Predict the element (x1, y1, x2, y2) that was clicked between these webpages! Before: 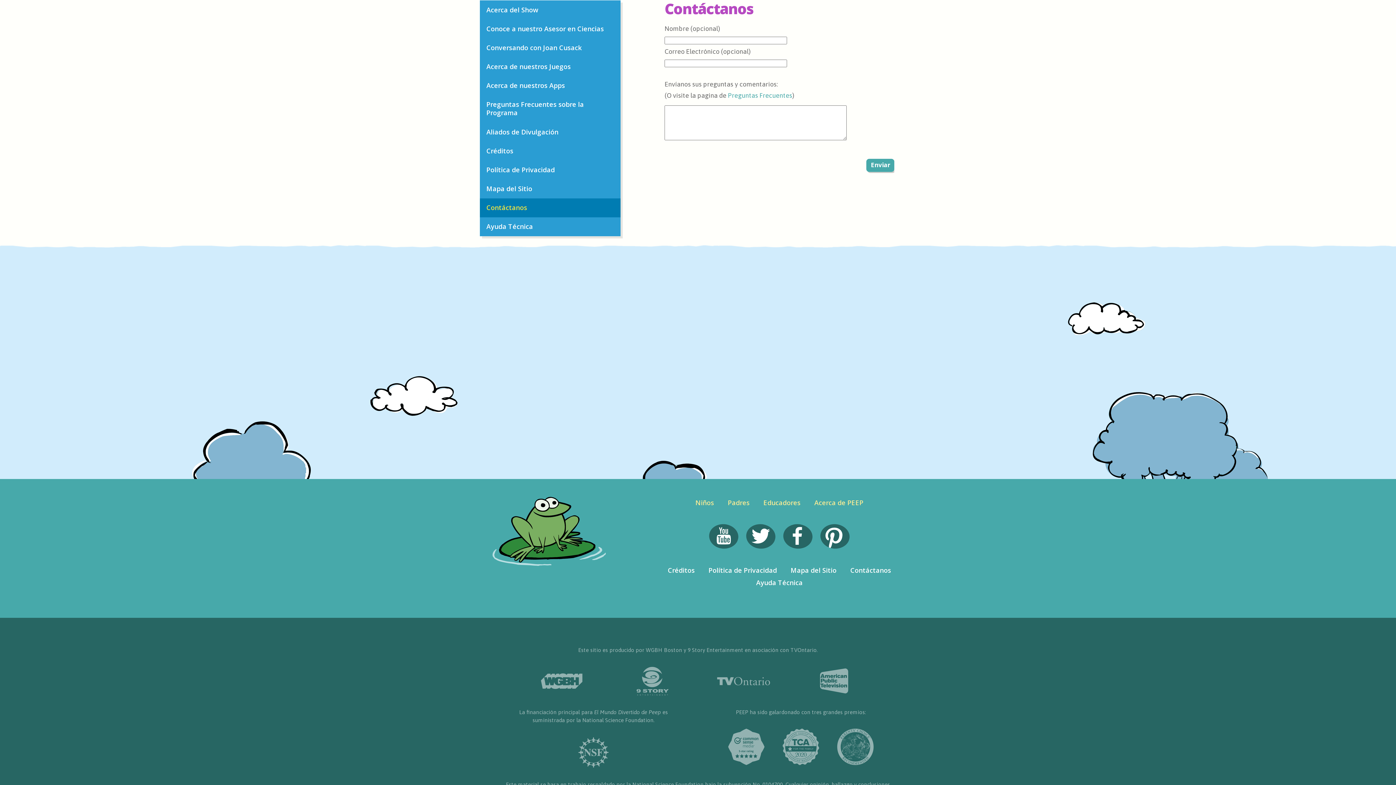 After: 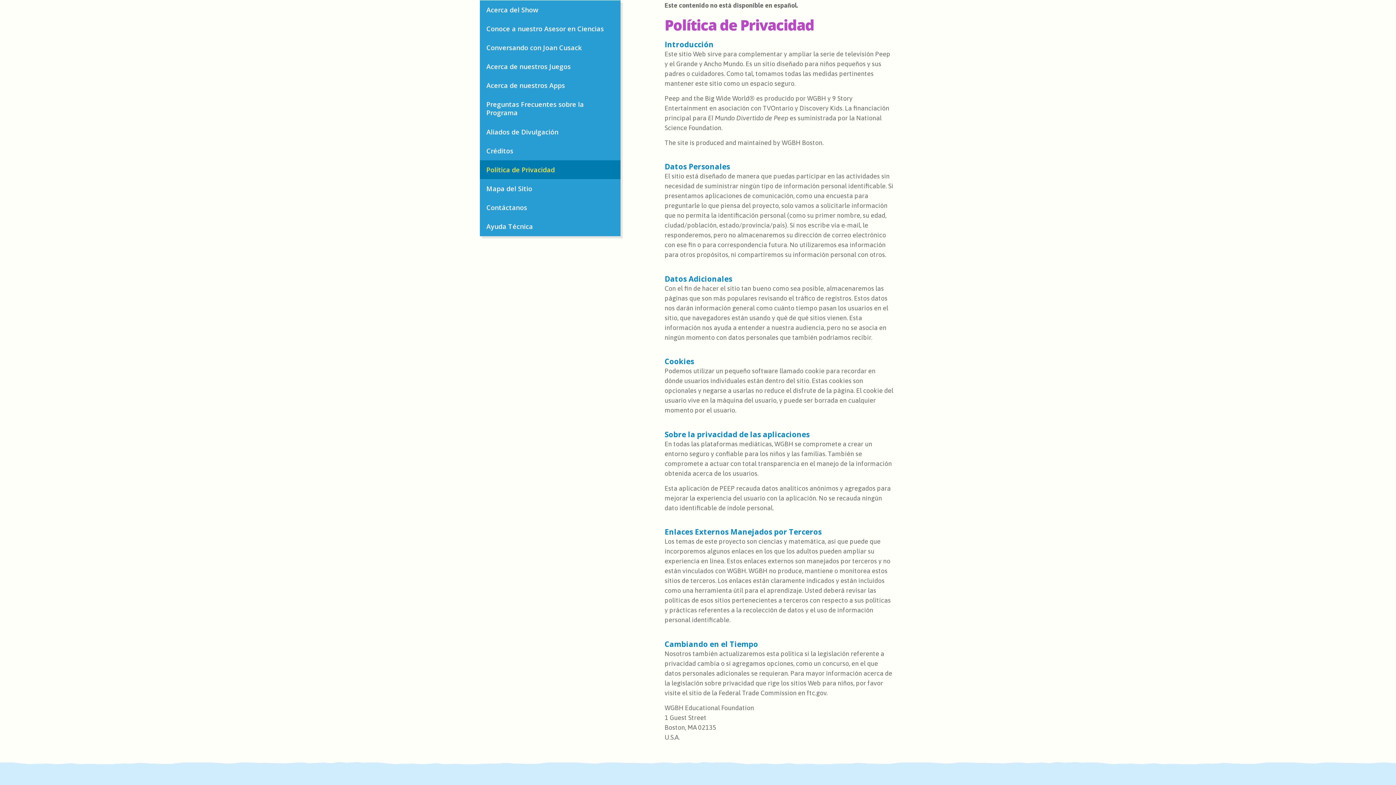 Action: bbox: (480, 160, 620, 179) label: Política de Privacidad